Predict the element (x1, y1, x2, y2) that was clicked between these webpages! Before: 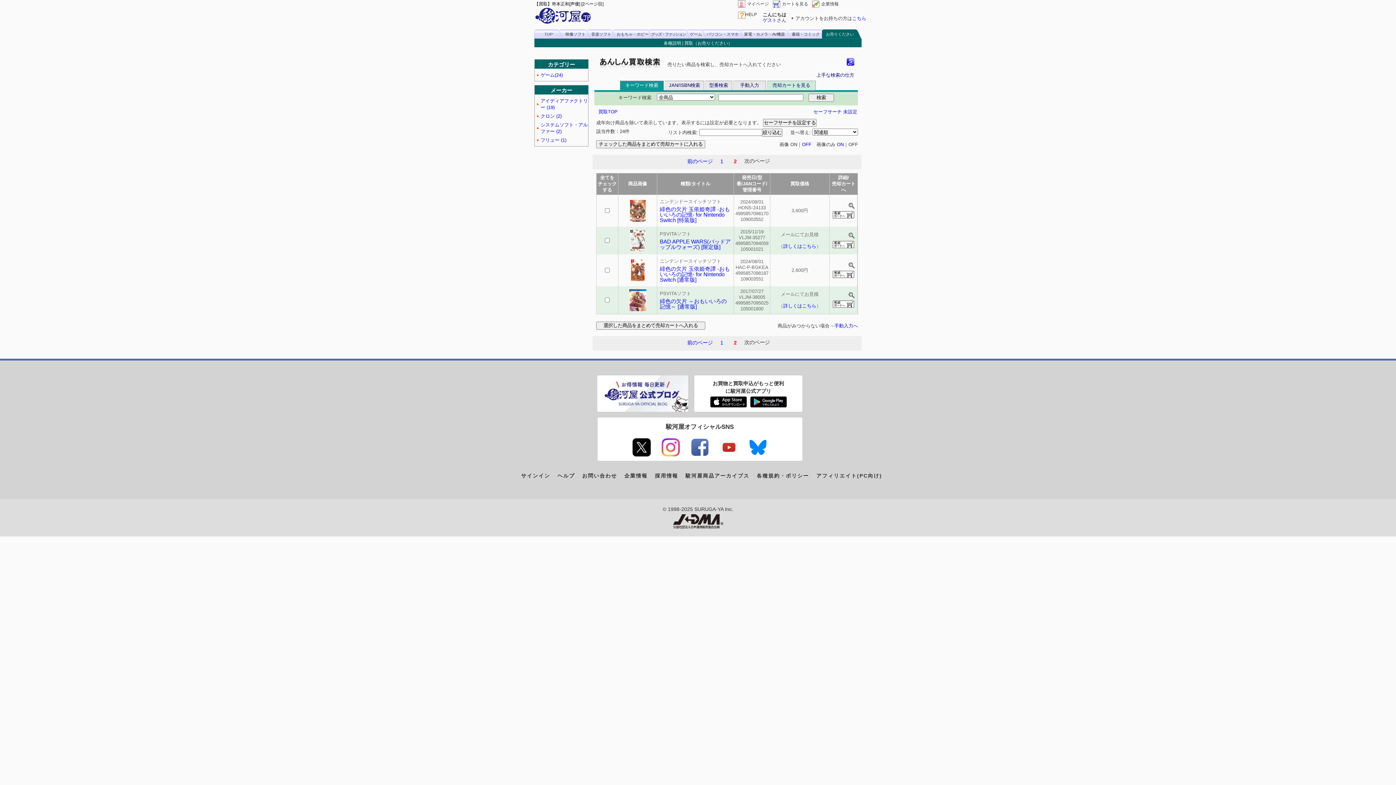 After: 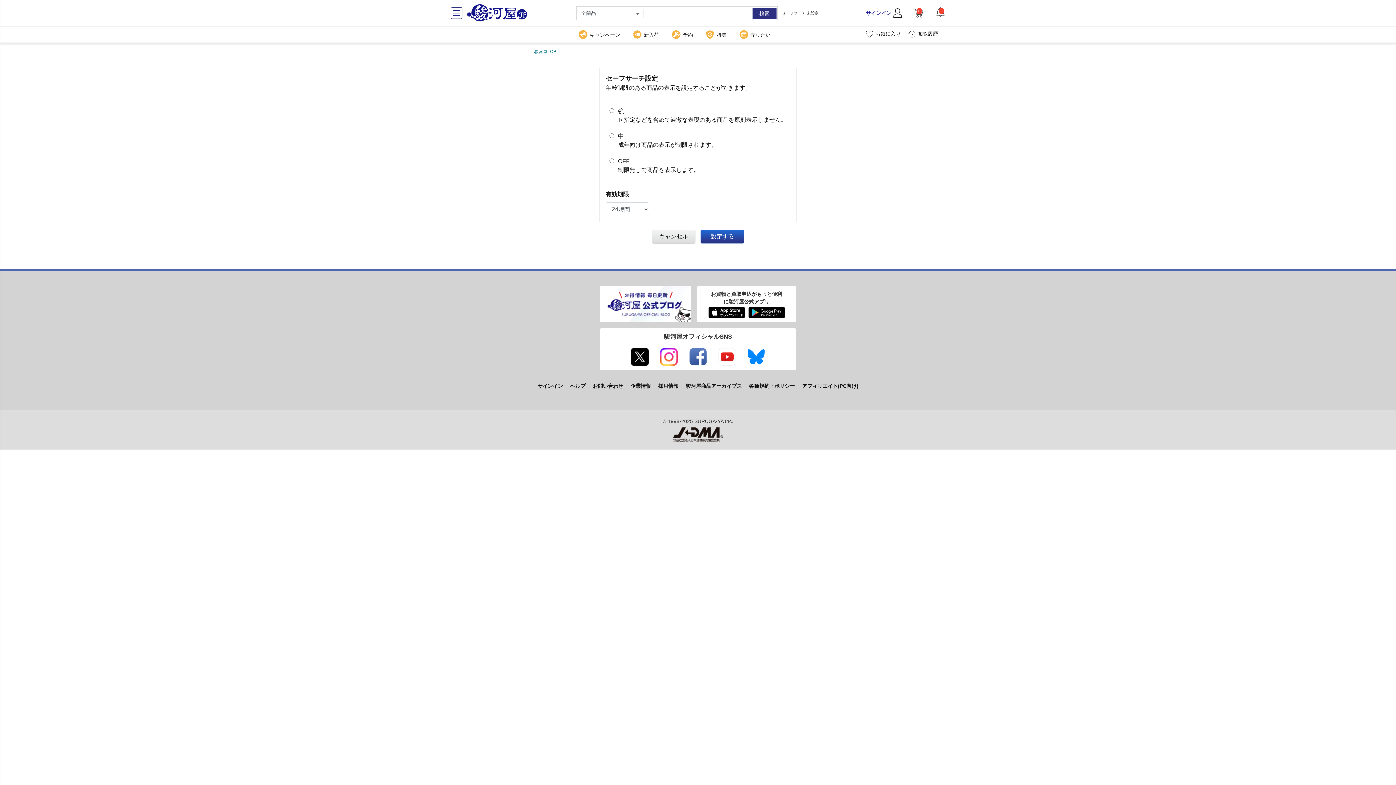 Action: label: セーフサーチ 未設定 bbox: (813, 109, 857, 114)